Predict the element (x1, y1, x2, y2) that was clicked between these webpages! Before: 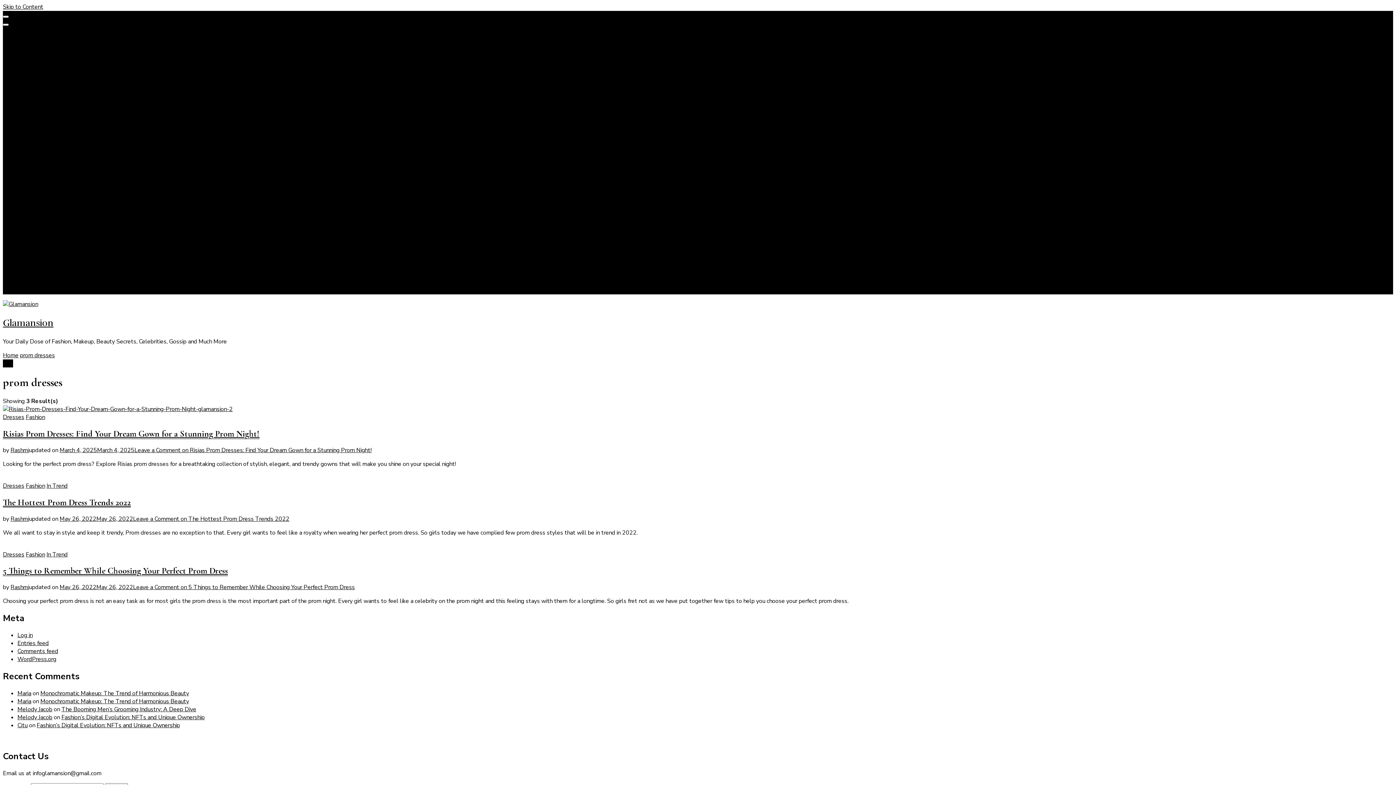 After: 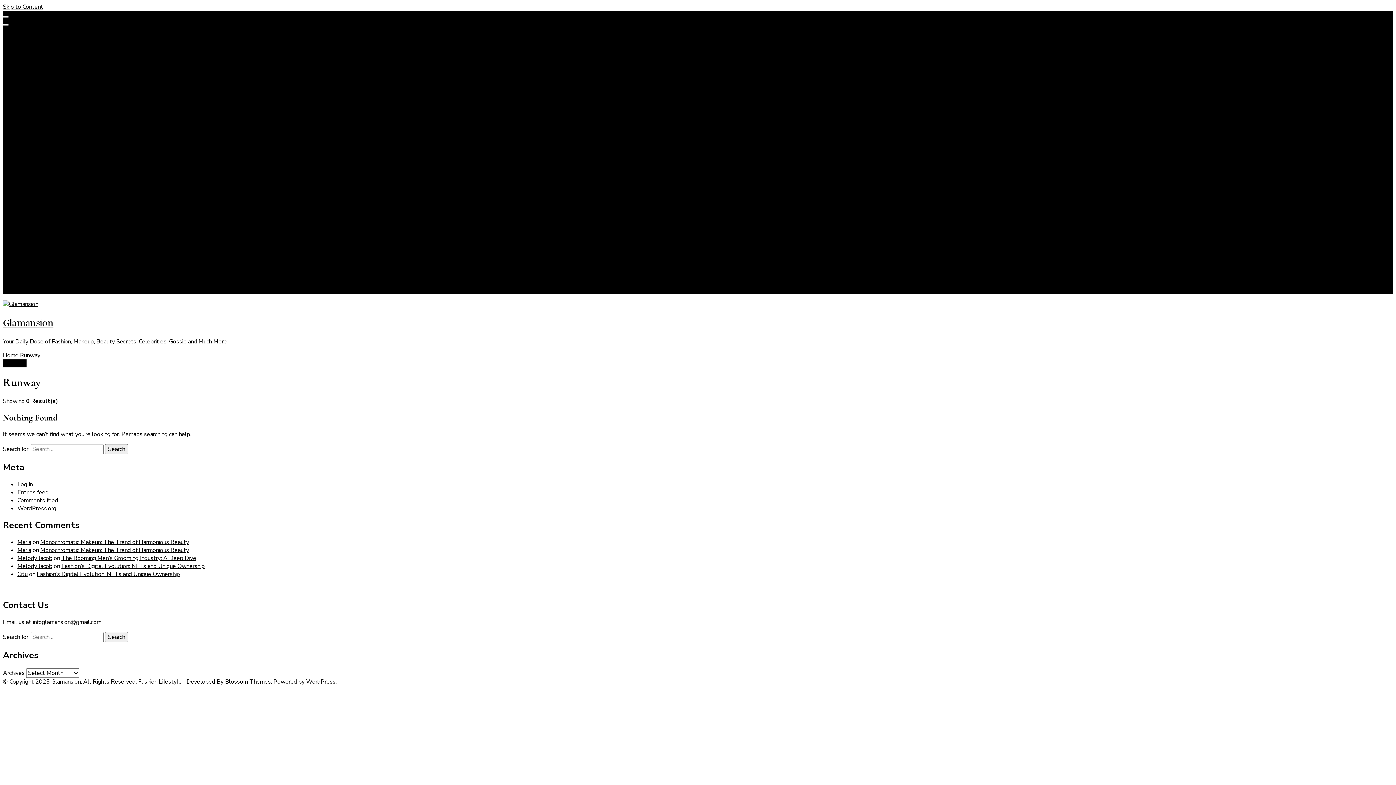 Action: label: RUNWAY bbox: (32, 96, 58, 104)